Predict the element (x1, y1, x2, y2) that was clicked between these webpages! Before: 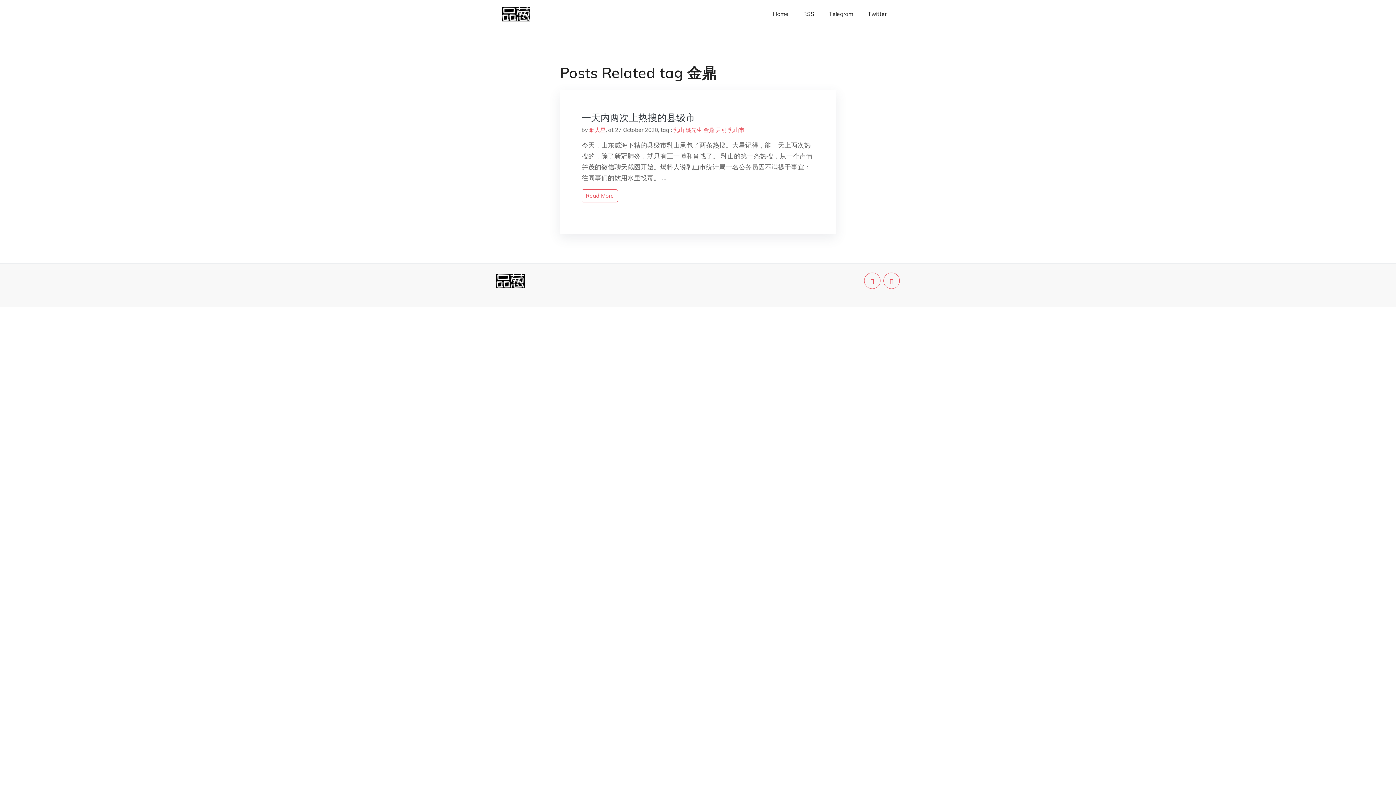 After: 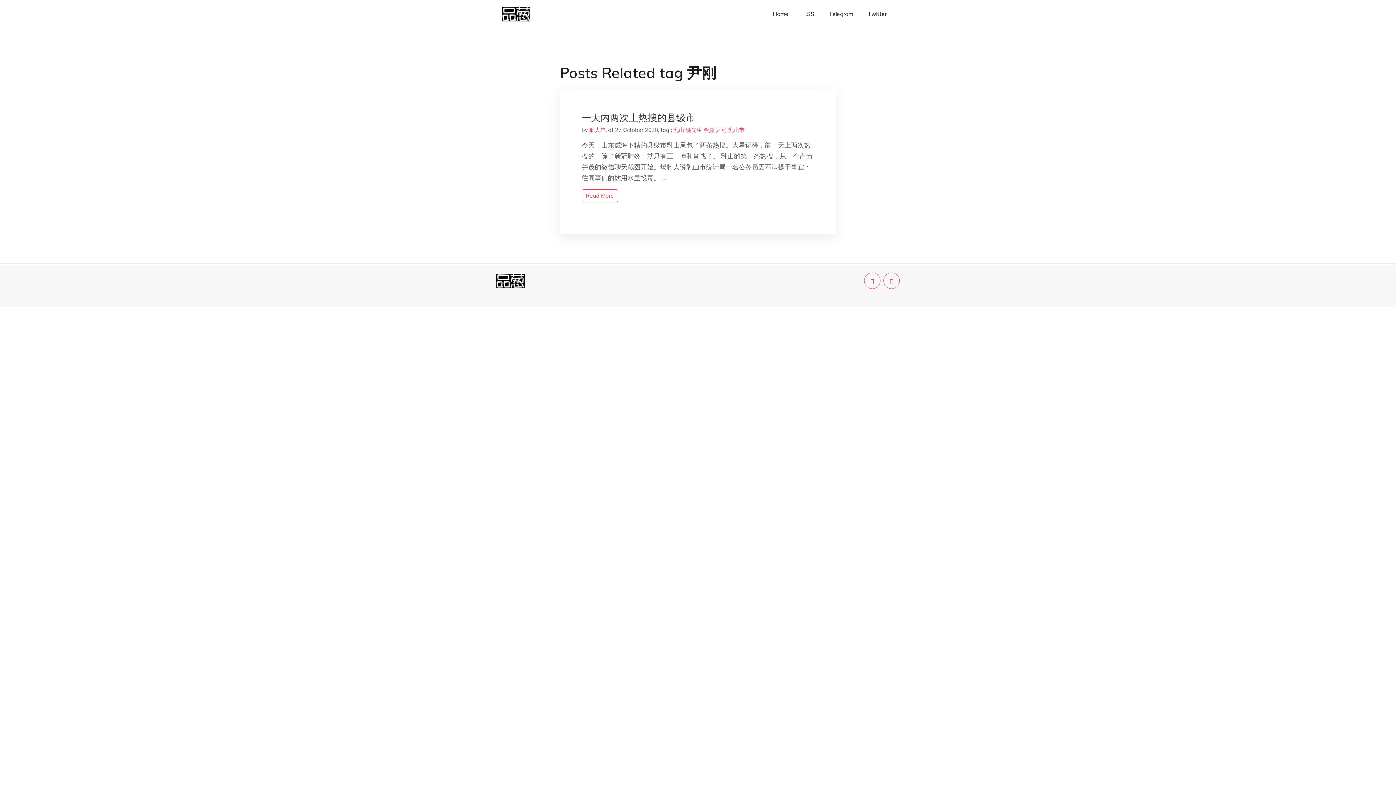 Action: label: 尹刚 bbox: (716, 126, 726, 133)